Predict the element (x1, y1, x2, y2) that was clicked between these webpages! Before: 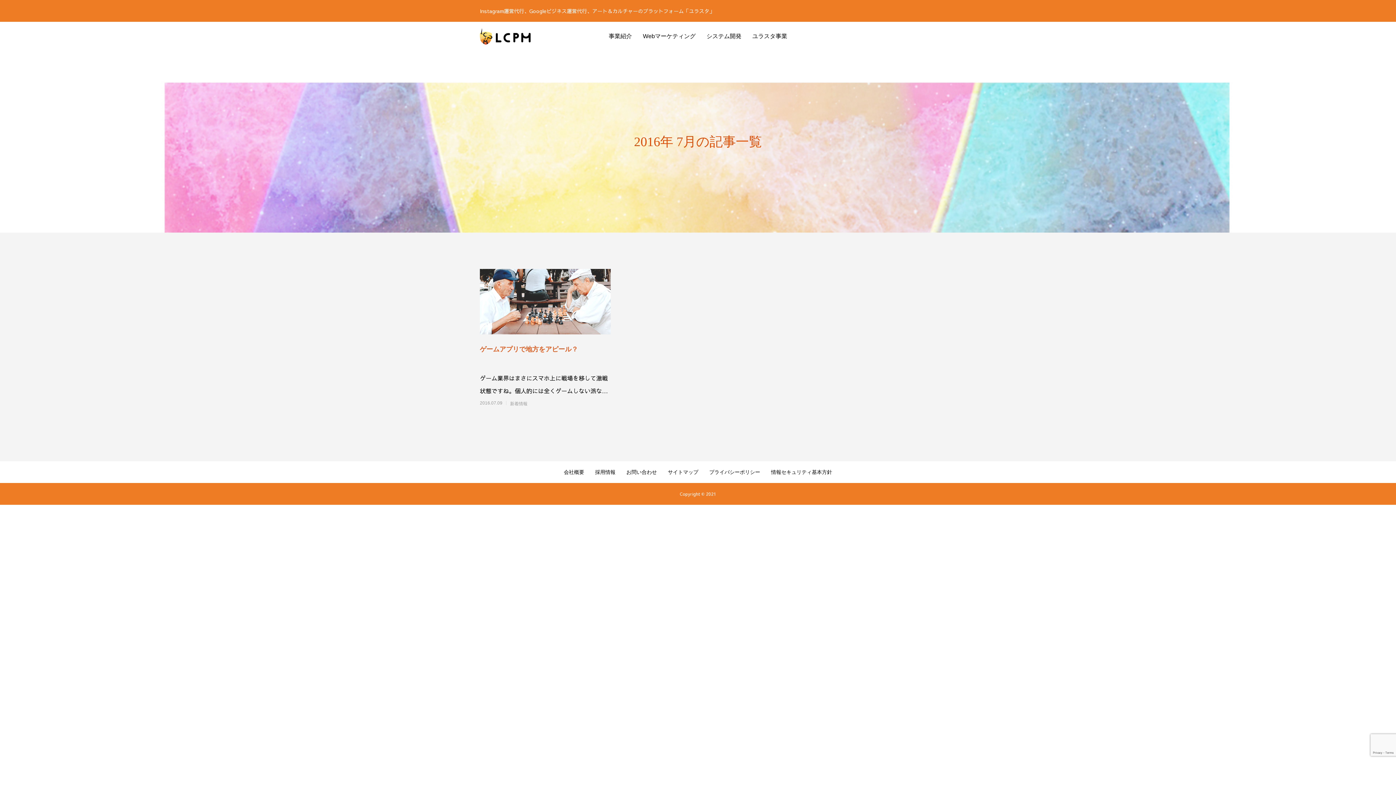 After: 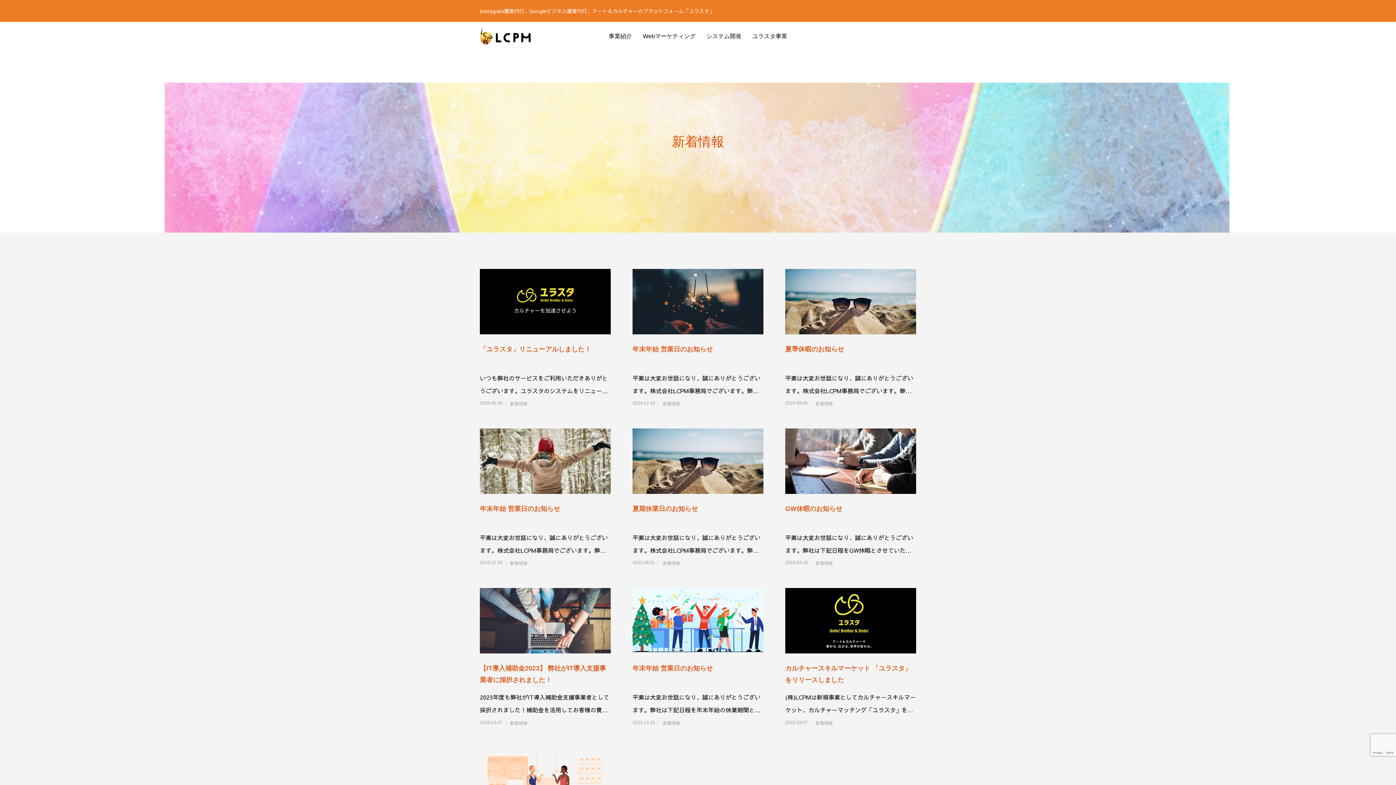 Action: bbox: (510, 401, 527, 406) label: 新着情報